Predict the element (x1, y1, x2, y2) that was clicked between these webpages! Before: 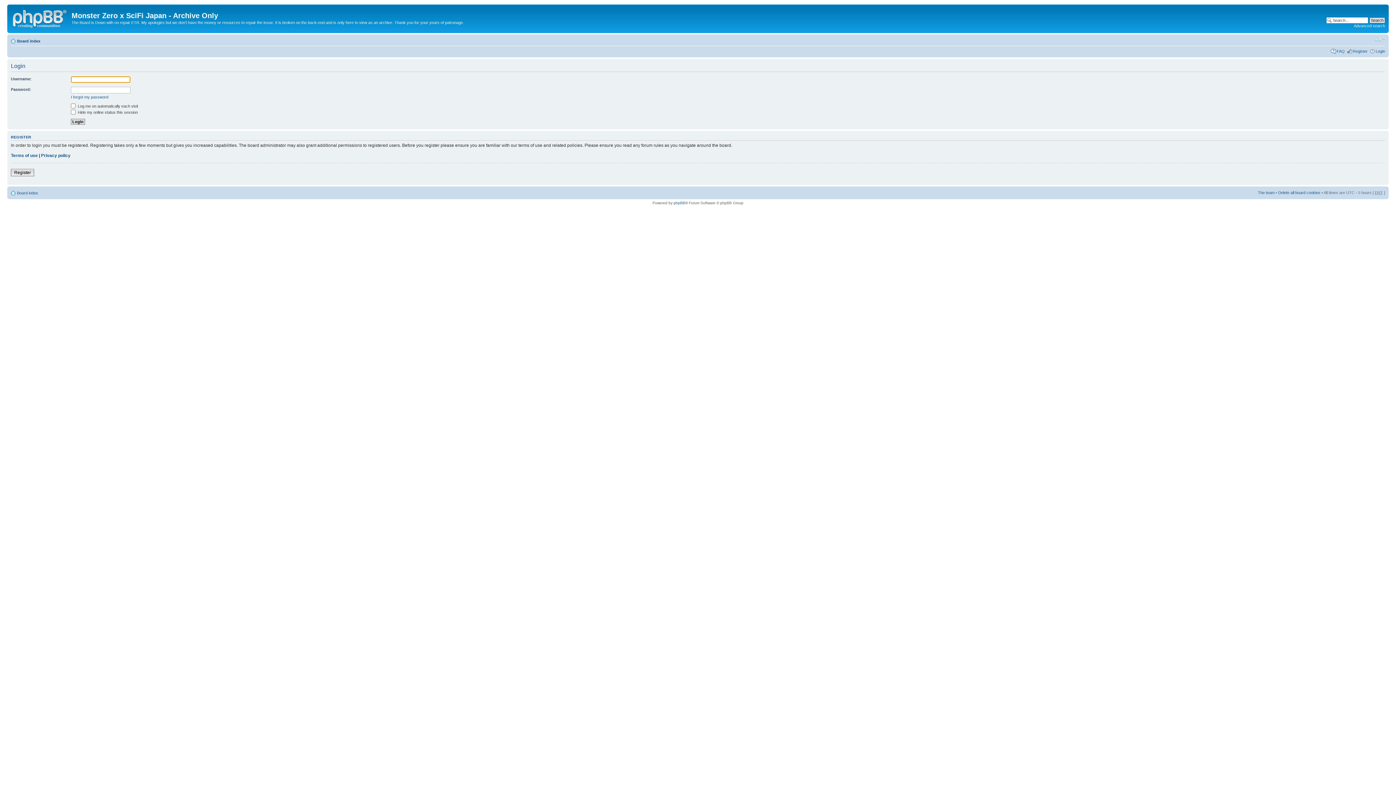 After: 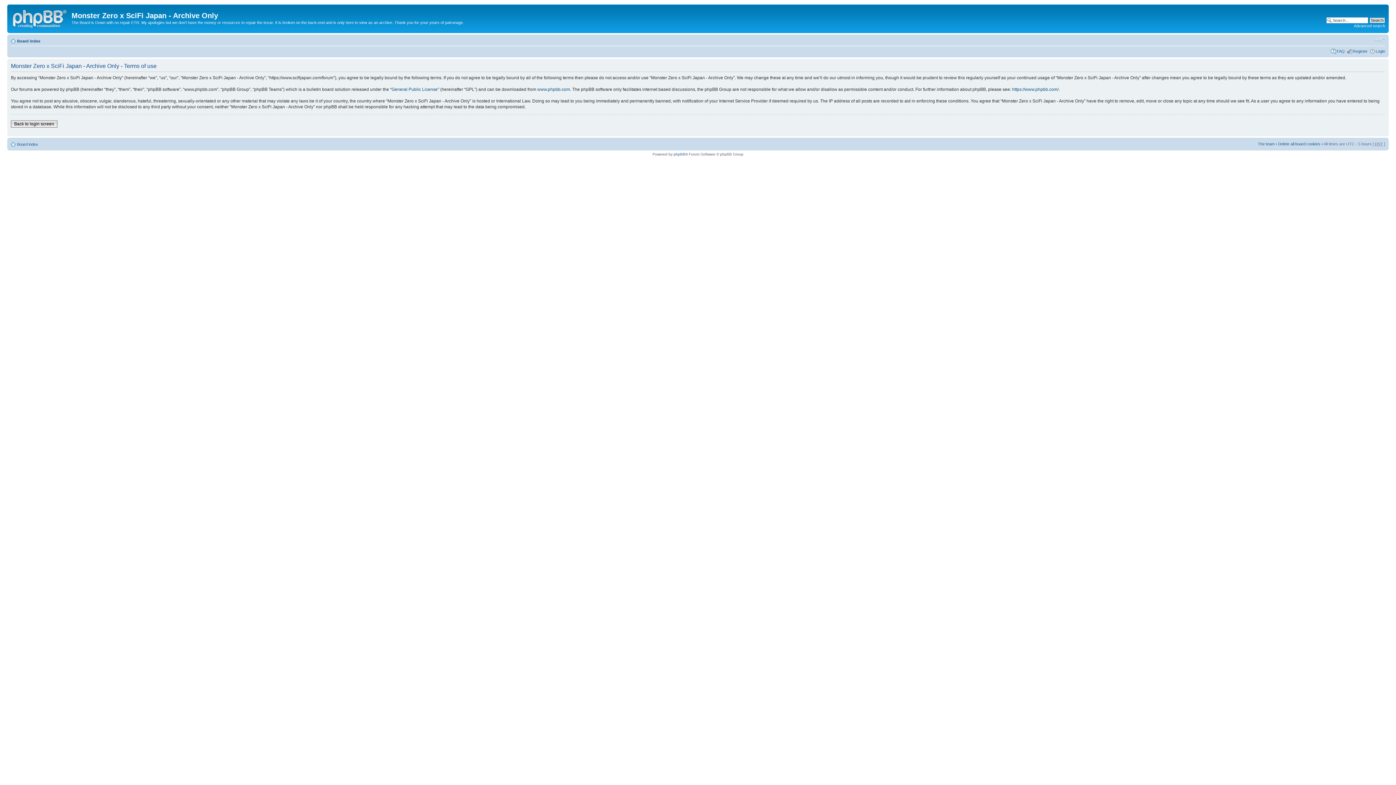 Action: bbox: (10, 153, 37, 158) label: Terms of use